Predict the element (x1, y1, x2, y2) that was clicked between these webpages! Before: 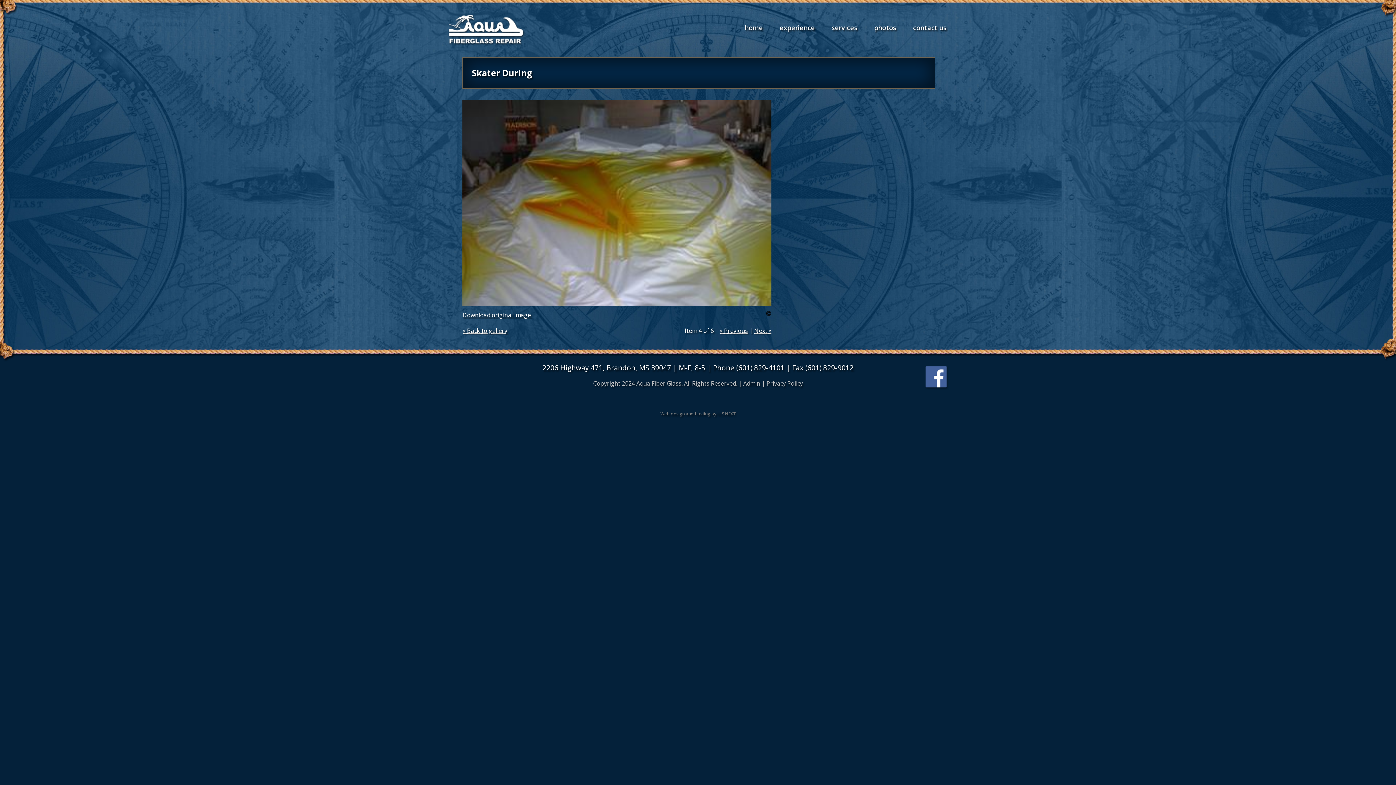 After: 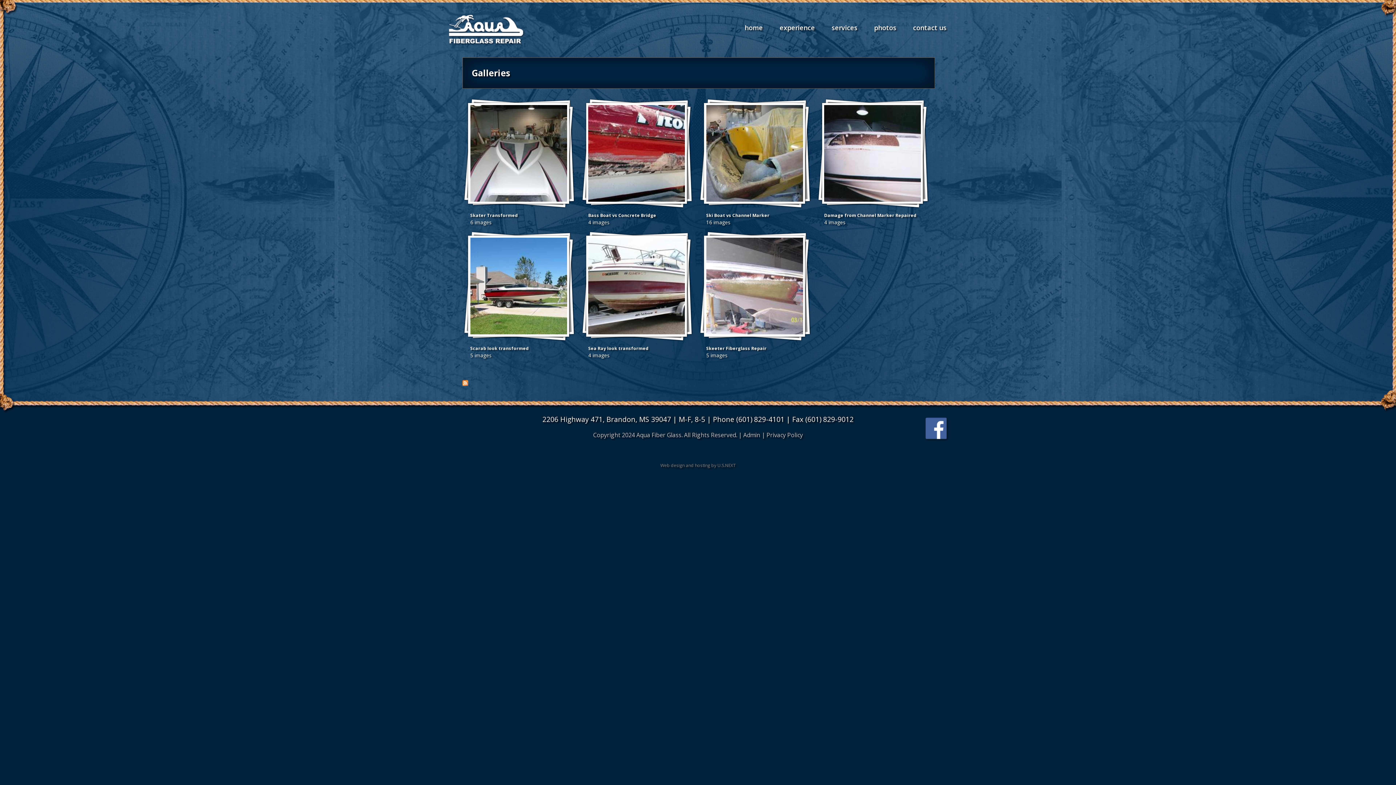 Action: bbox: (872, 21, 898, 34) label: photos